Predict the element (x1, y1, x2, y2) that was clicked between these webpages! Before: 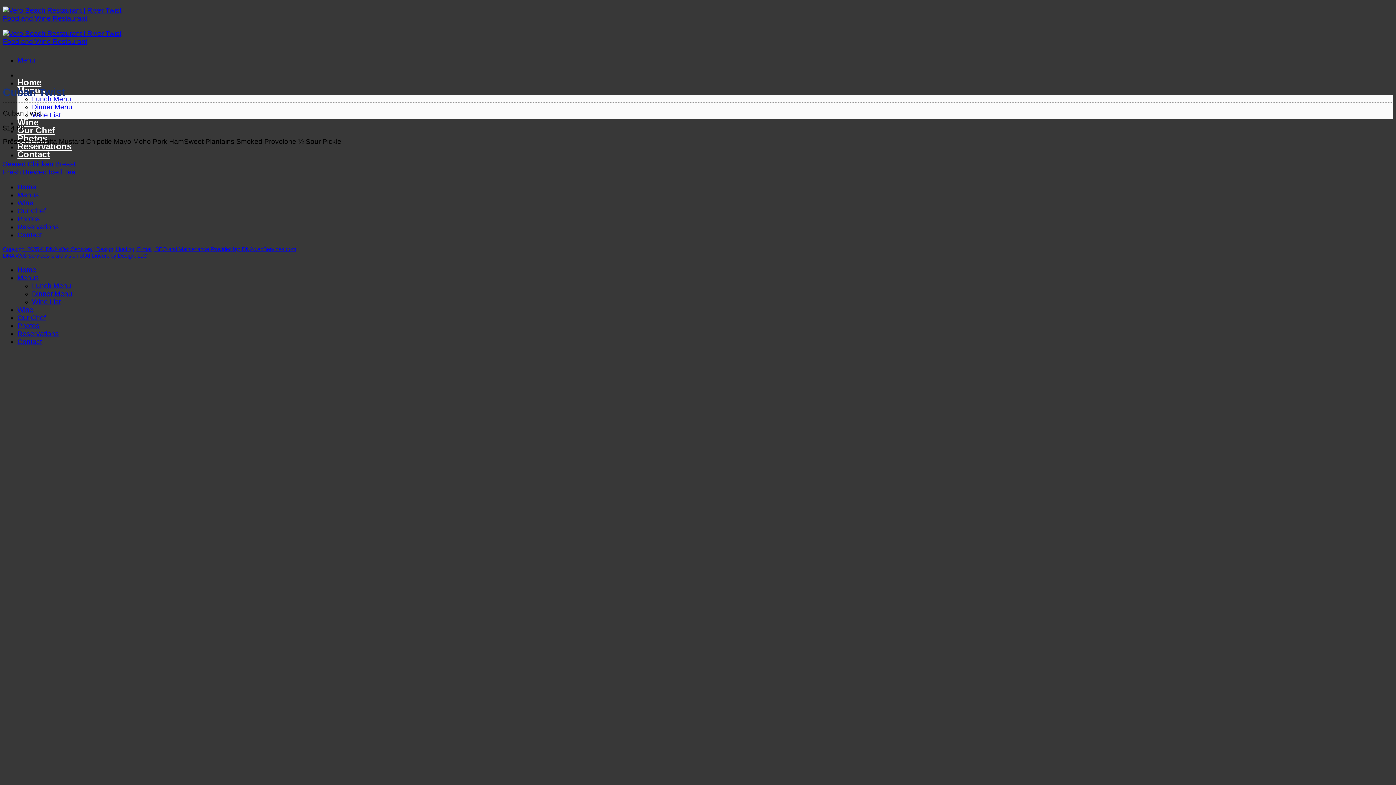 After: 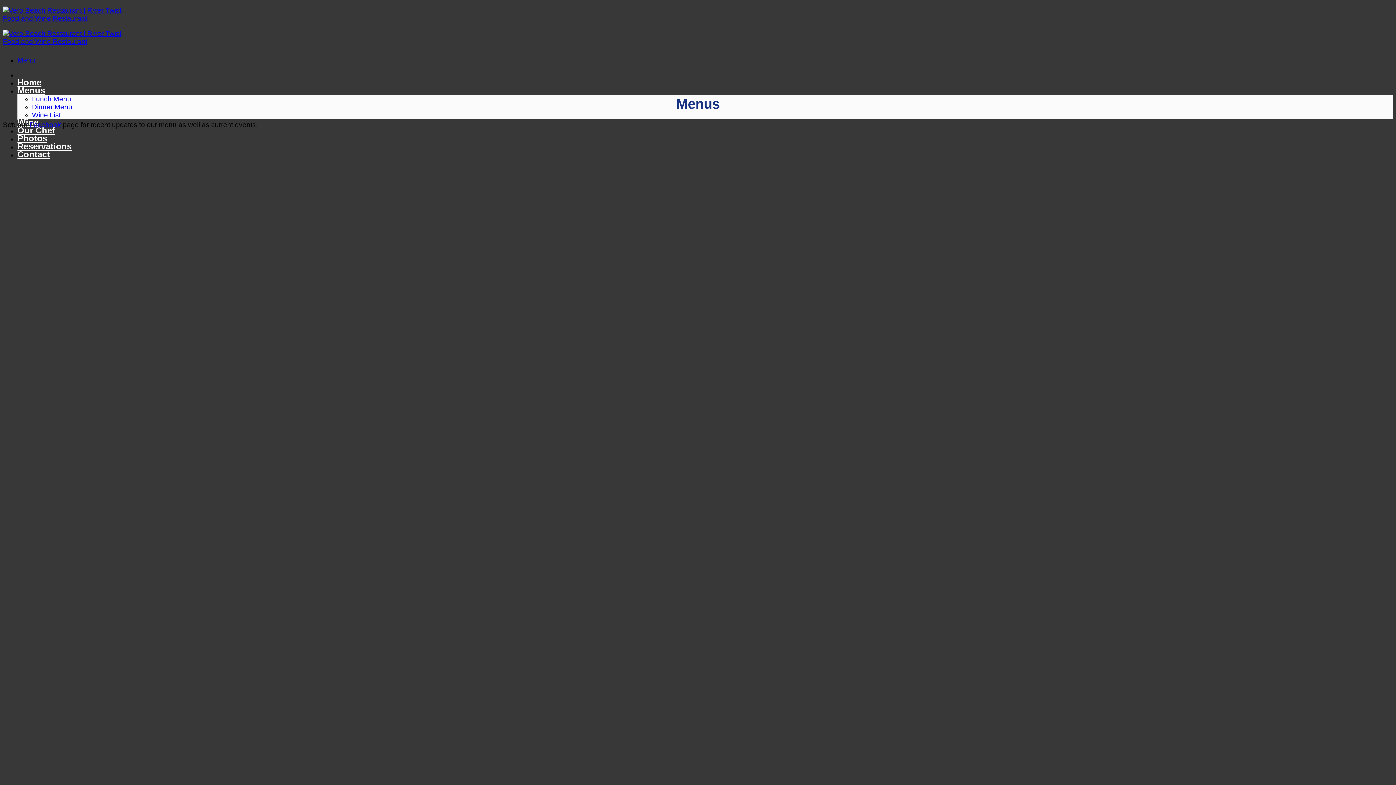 Action: label: Menus bbox: (17, 191, 38, 198)